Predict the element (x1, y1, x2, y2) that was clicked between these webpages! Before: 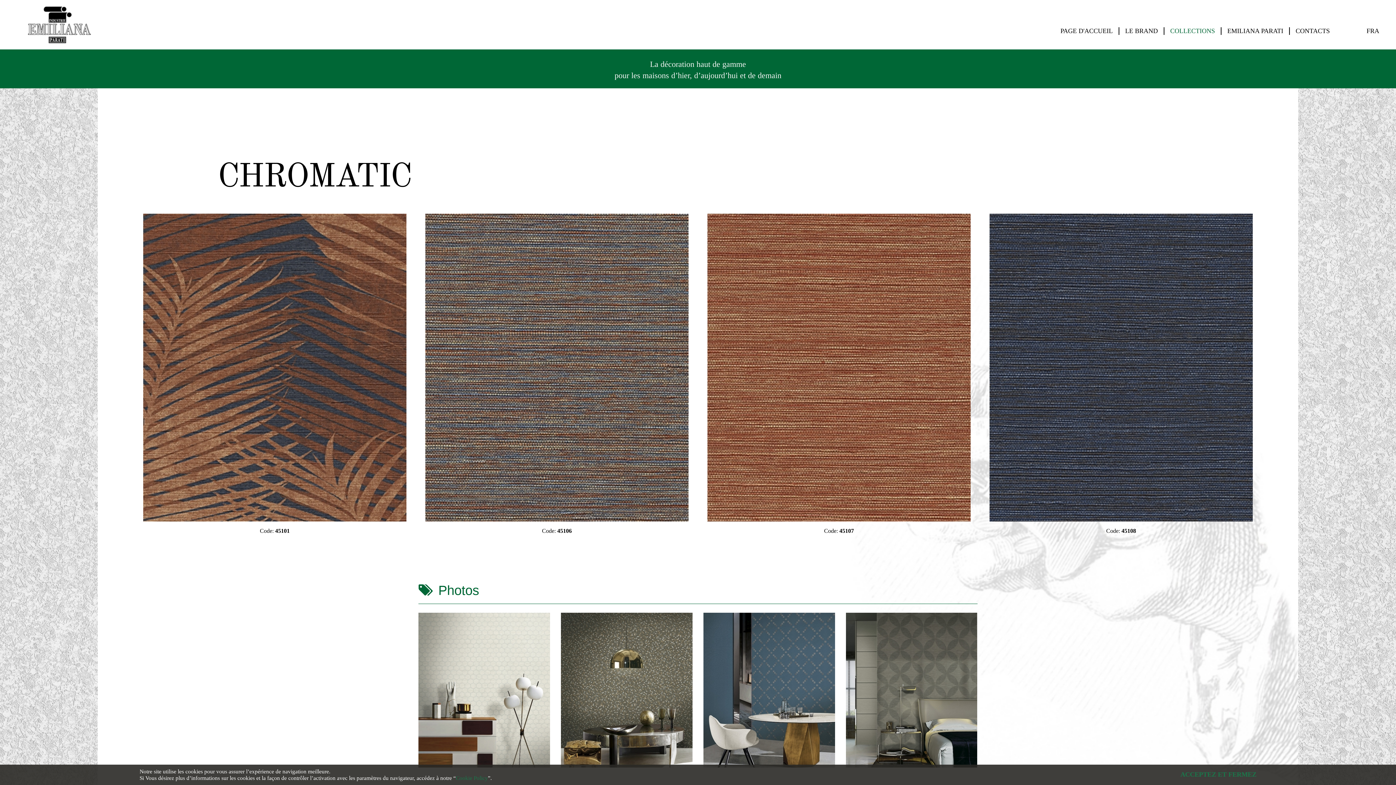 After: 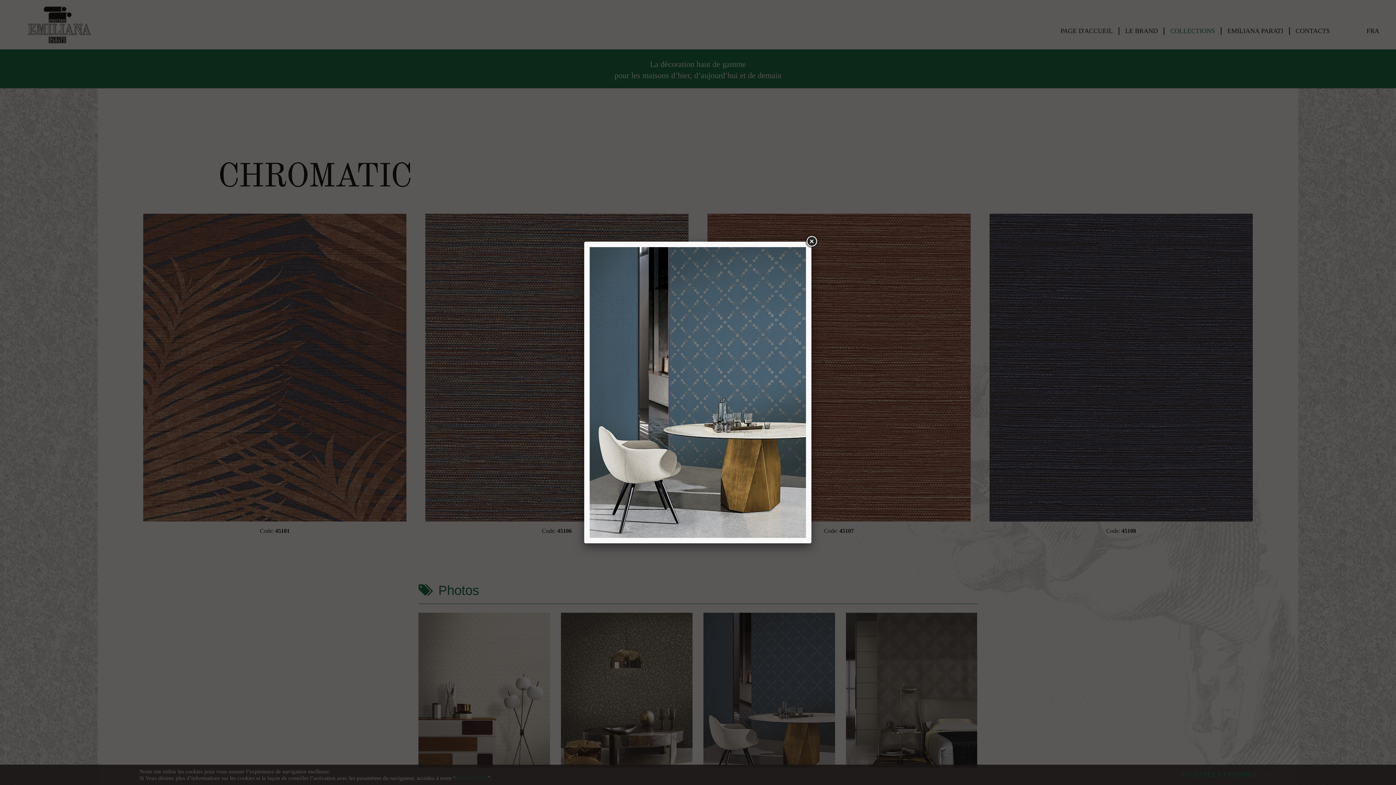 Action: bbox: (703, 612, 835, 767)